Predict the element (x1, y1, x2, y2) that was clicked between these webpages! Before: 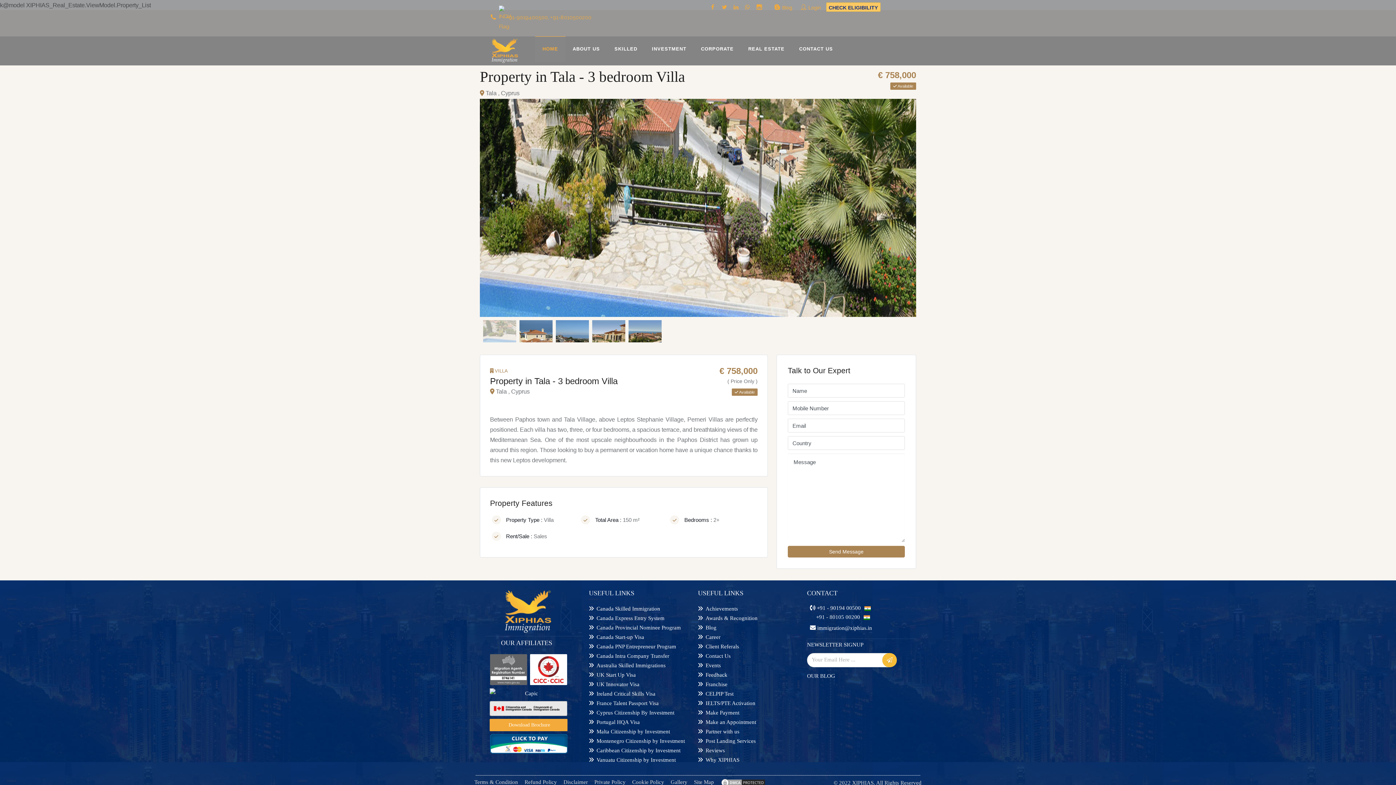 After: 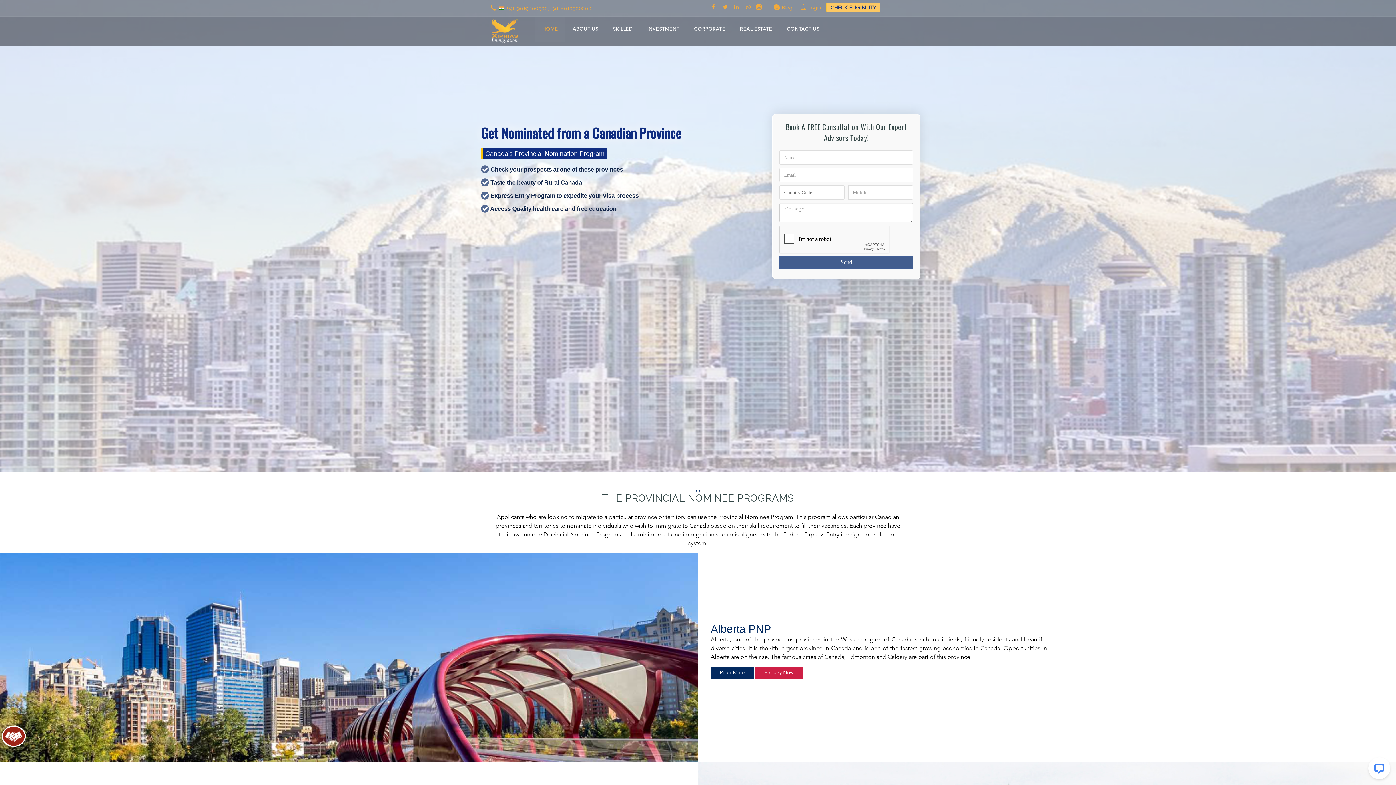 Action: bbox: (589, 644, 676, 649) label: Canada PNP Entrepreneur Program